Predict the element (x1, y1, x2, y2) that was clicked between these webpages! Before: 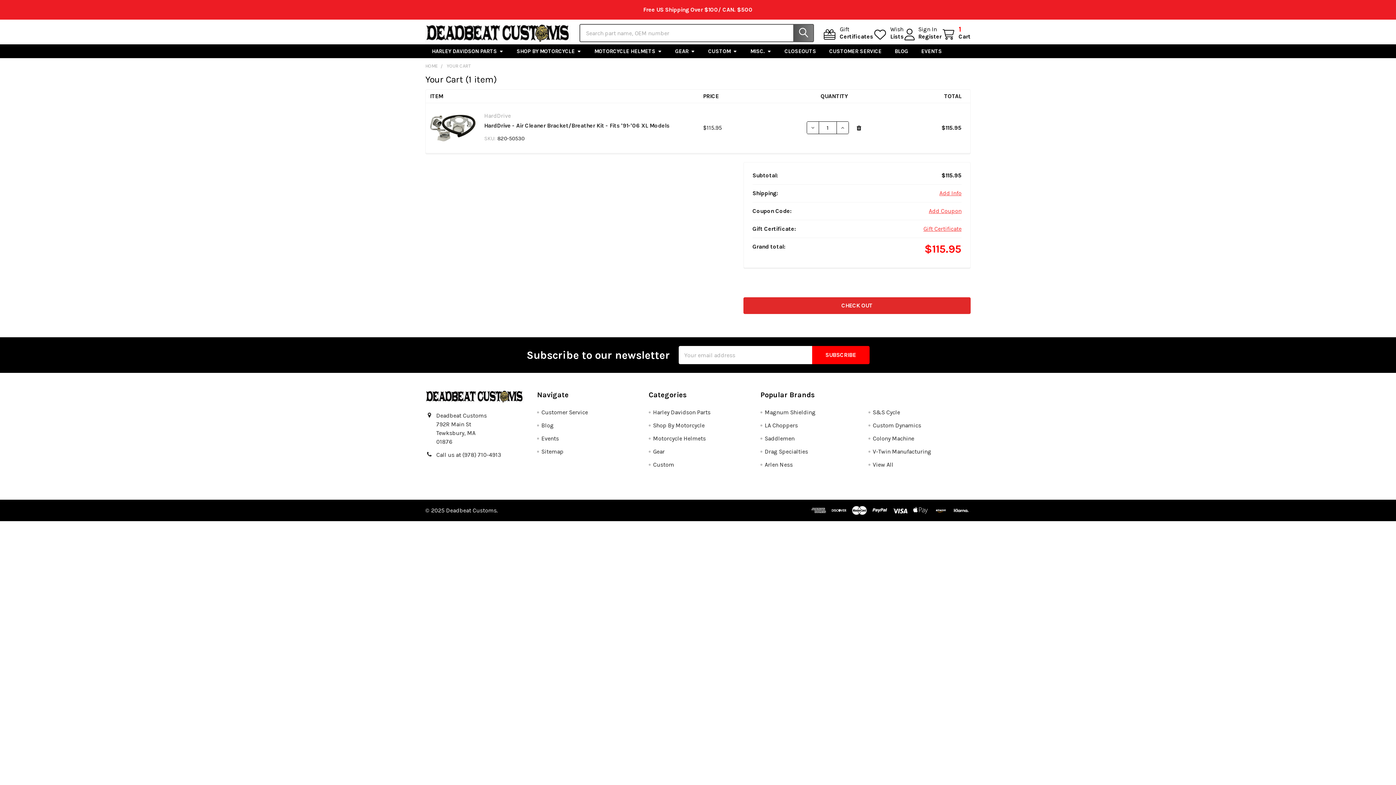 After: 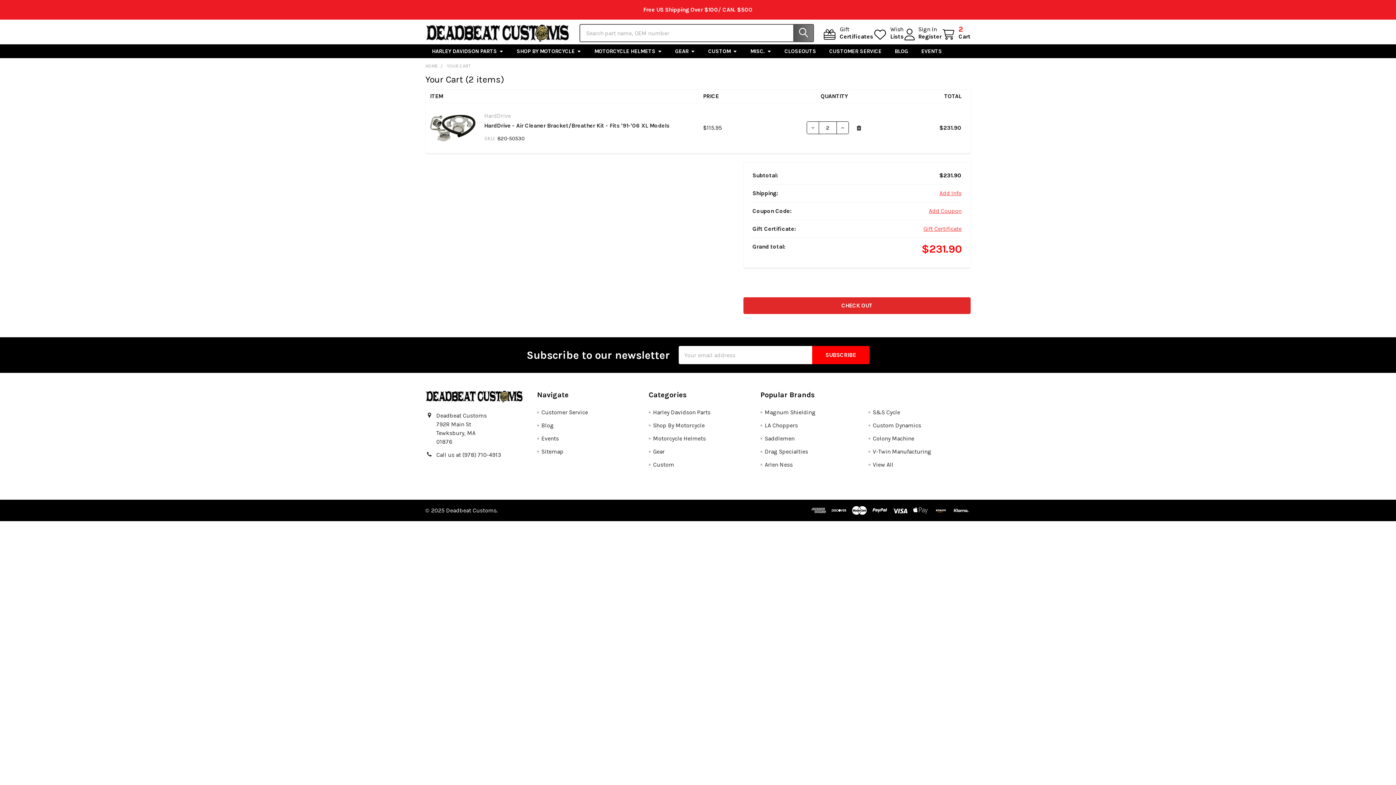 Action: label: INCREASE QUANTITY OF HARDDRIVE - AIR CLEANER BRACKET/BREATHER KIT - FITS '91-'06 XL MODELS bbox: (836, 121, 848, 133)